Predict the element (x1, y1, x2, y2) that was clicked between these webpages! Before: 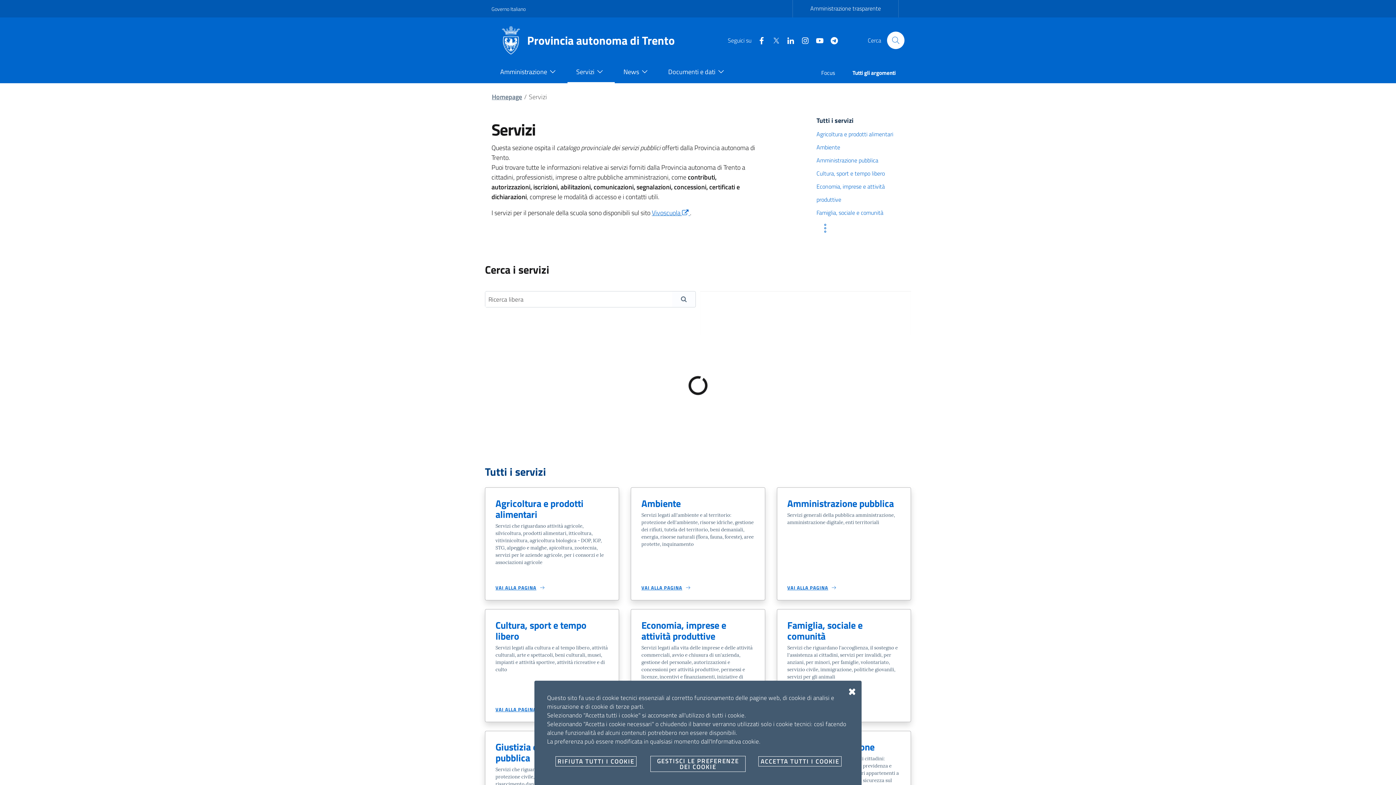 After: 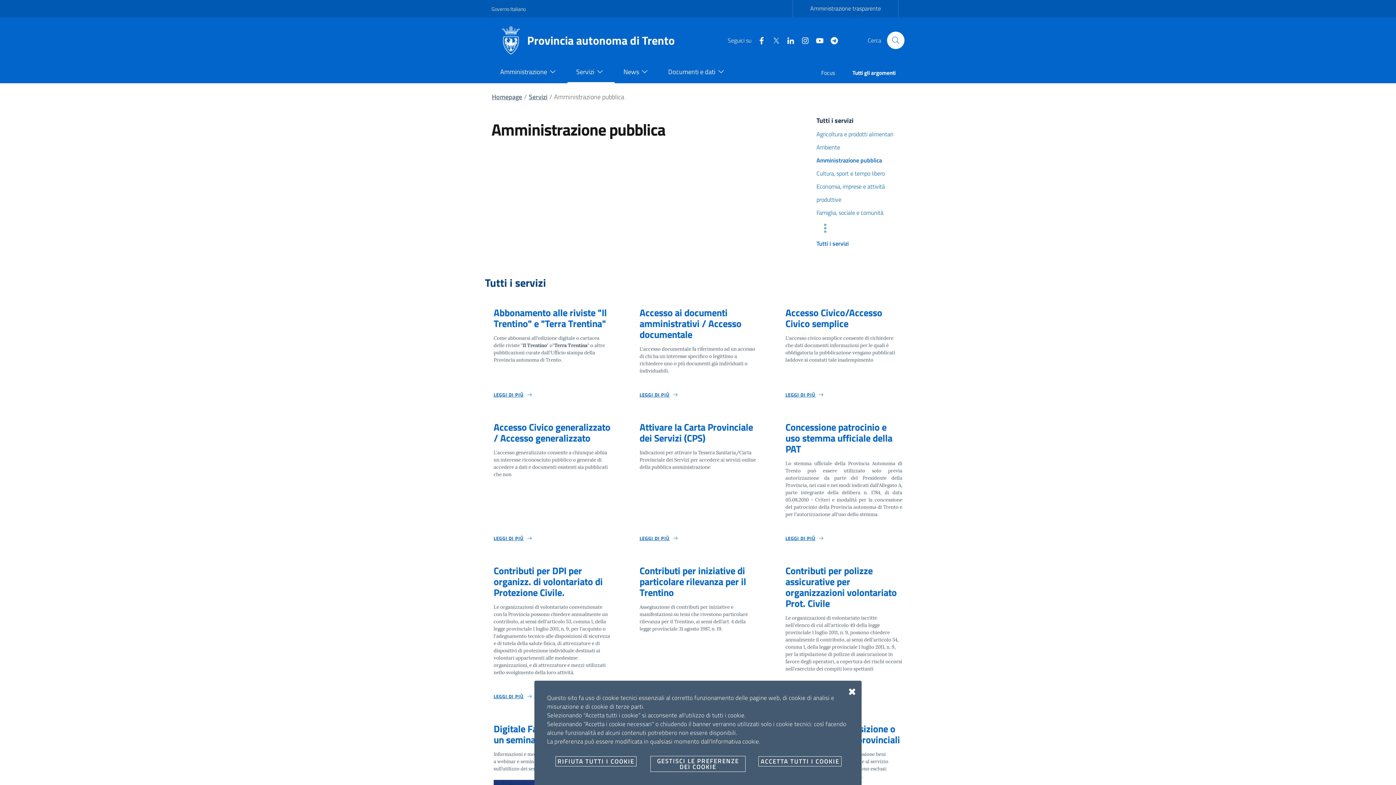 Action: bbox: (787, 584, 837, 591) label: VAI ALLA PAGINA